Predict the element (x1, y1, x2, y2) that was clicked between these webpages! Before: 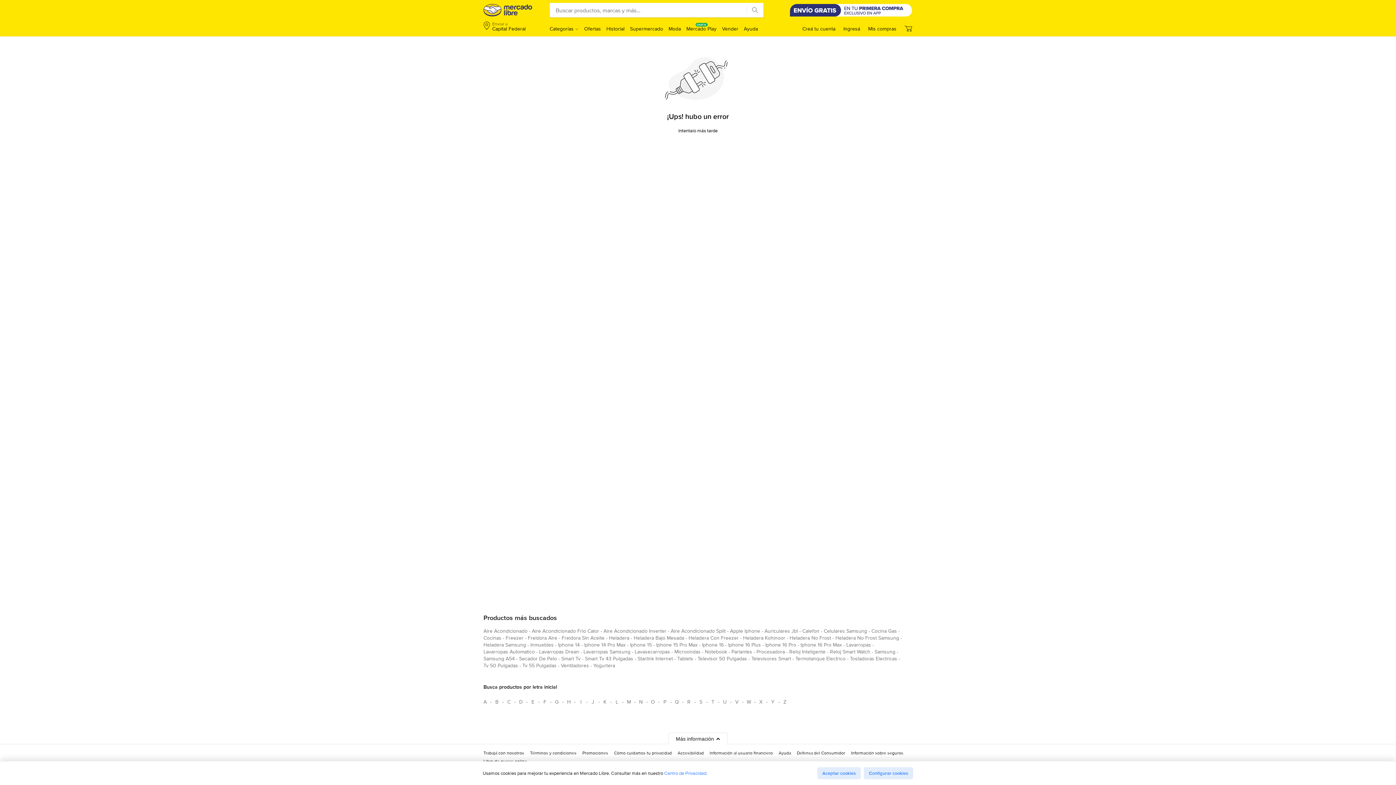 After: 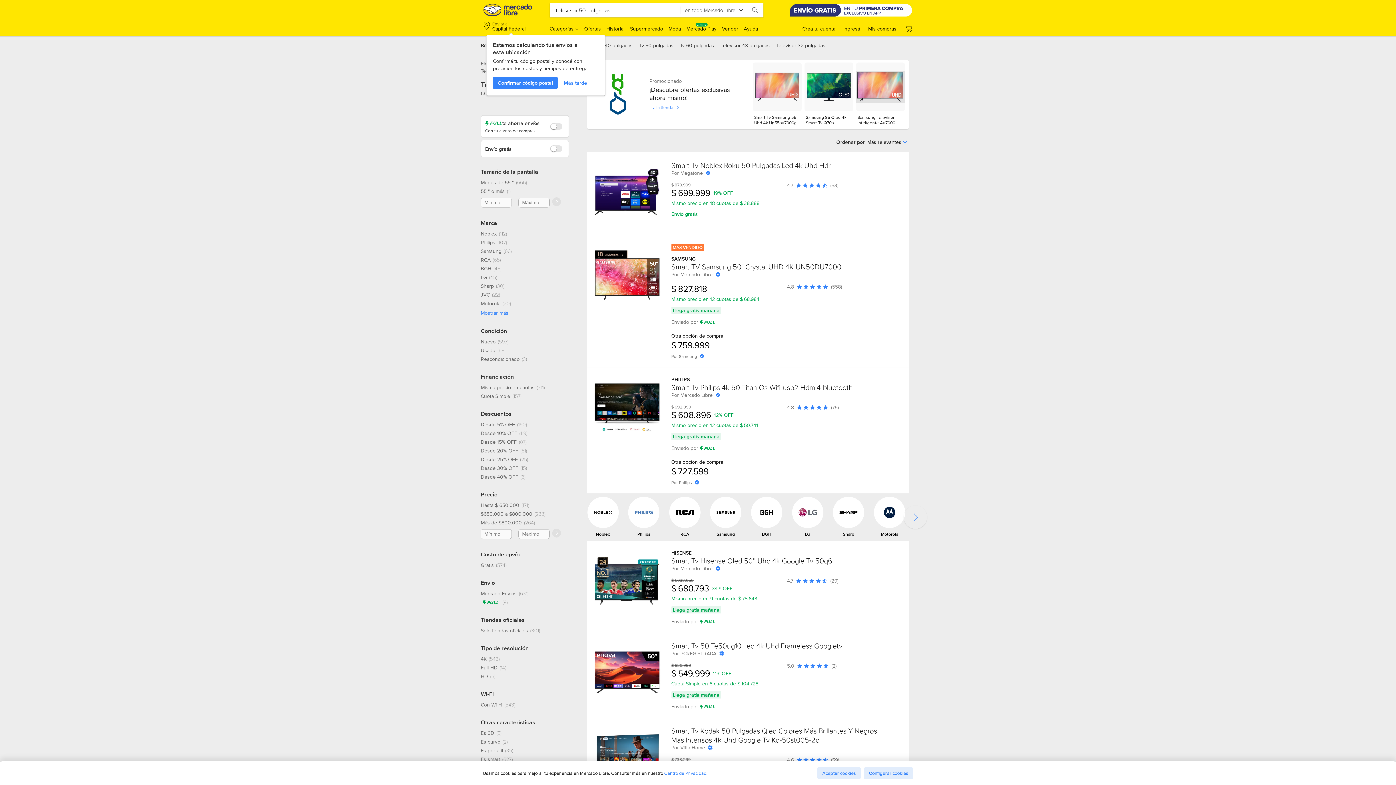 Action: bbox: (697, 655, 747, 665) label: televisor 50 pulgadas